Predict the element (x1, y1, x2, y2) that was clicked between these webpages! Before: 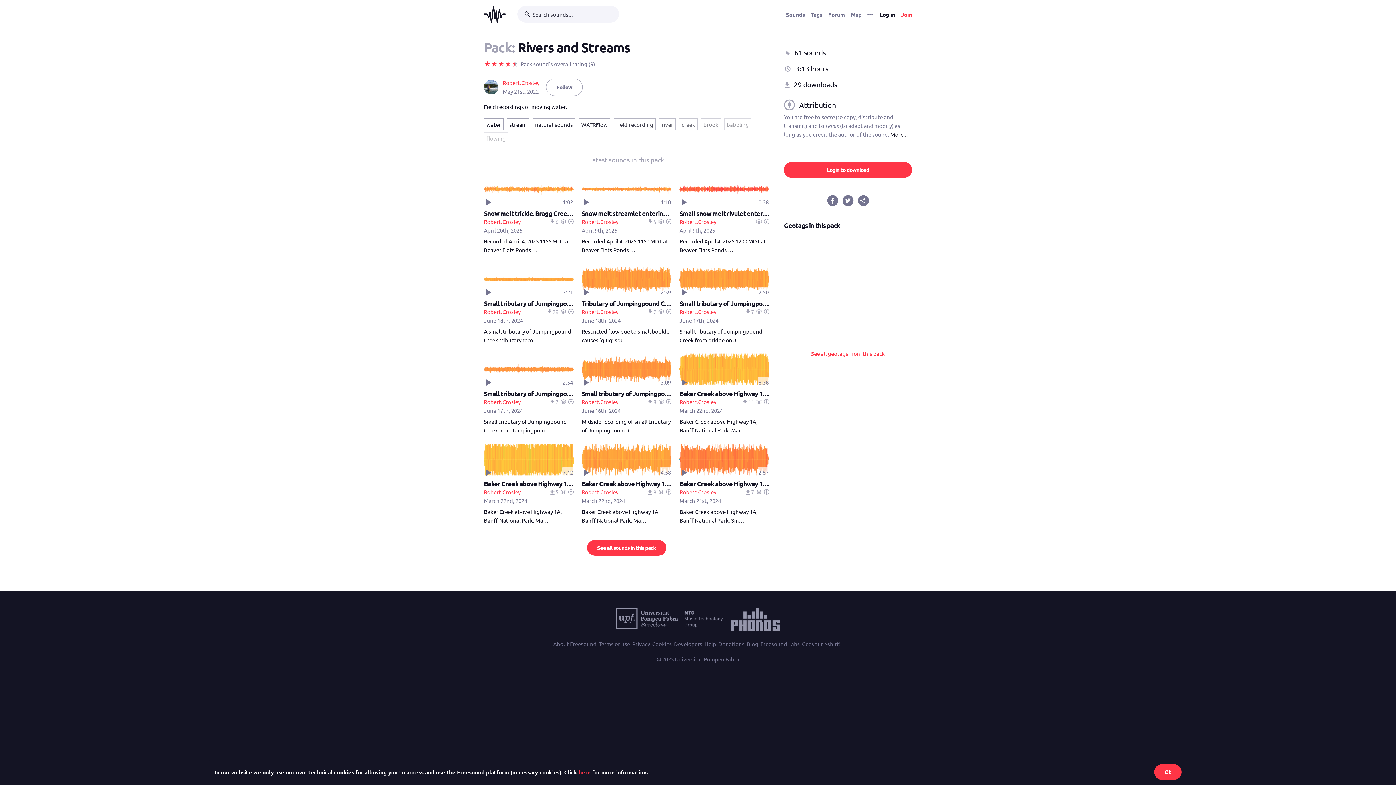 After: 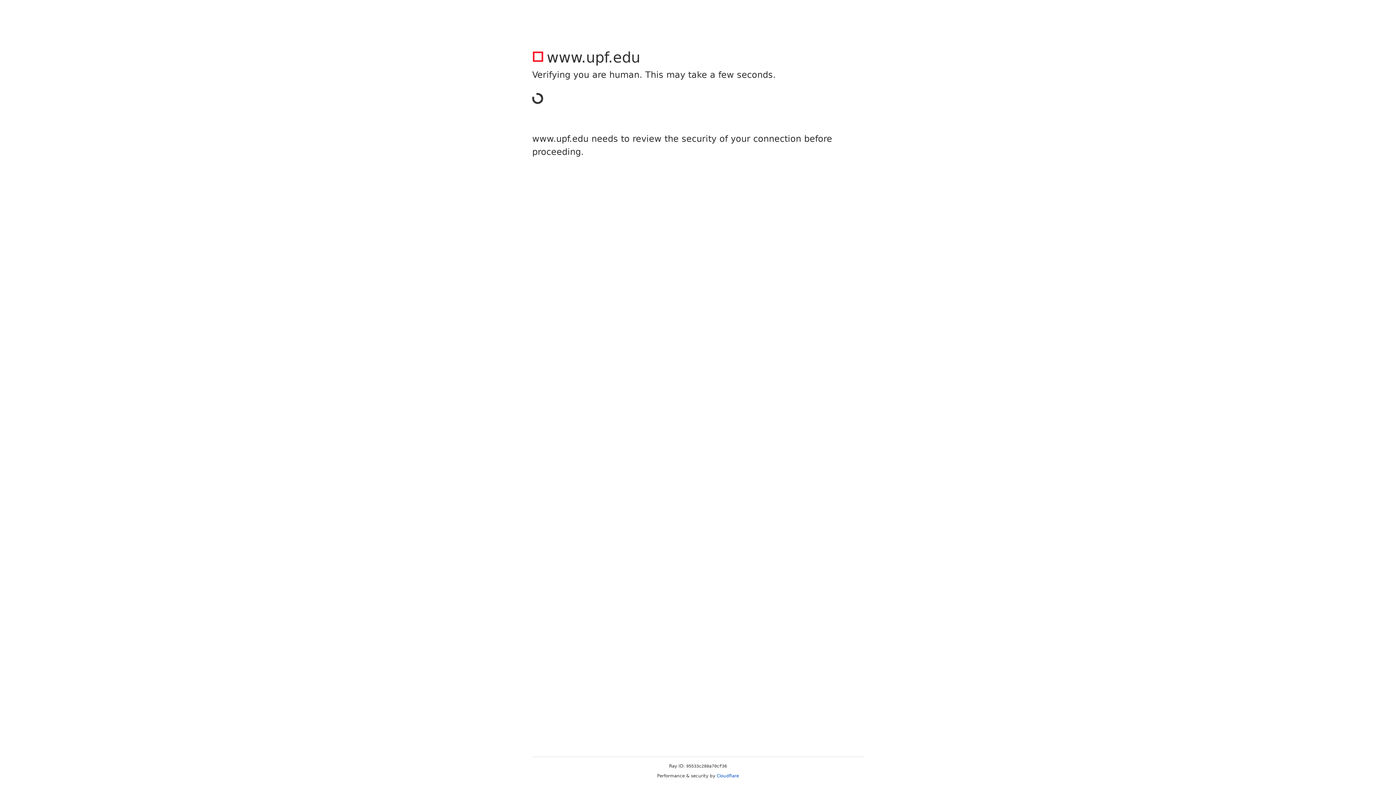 Action: bbox: (616, 623, 722, 630)